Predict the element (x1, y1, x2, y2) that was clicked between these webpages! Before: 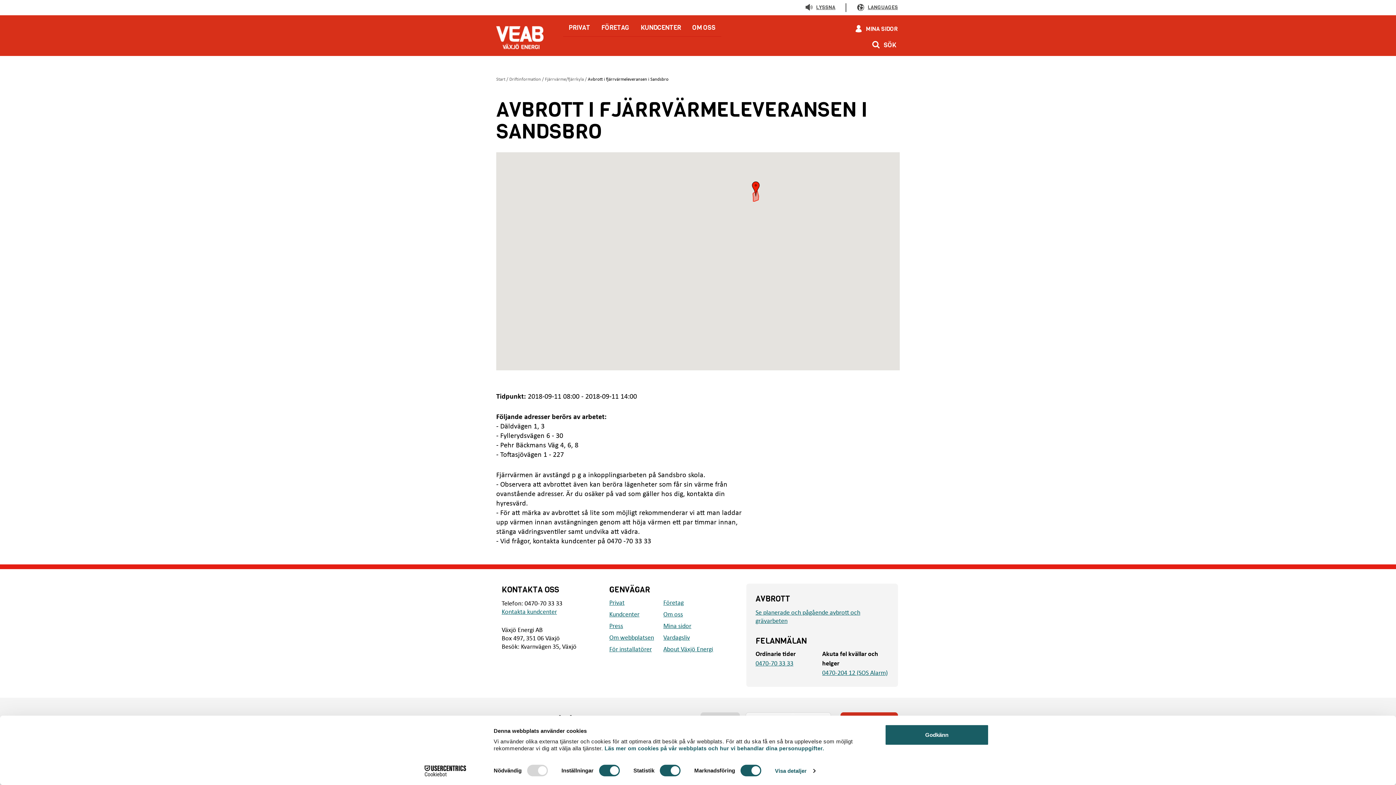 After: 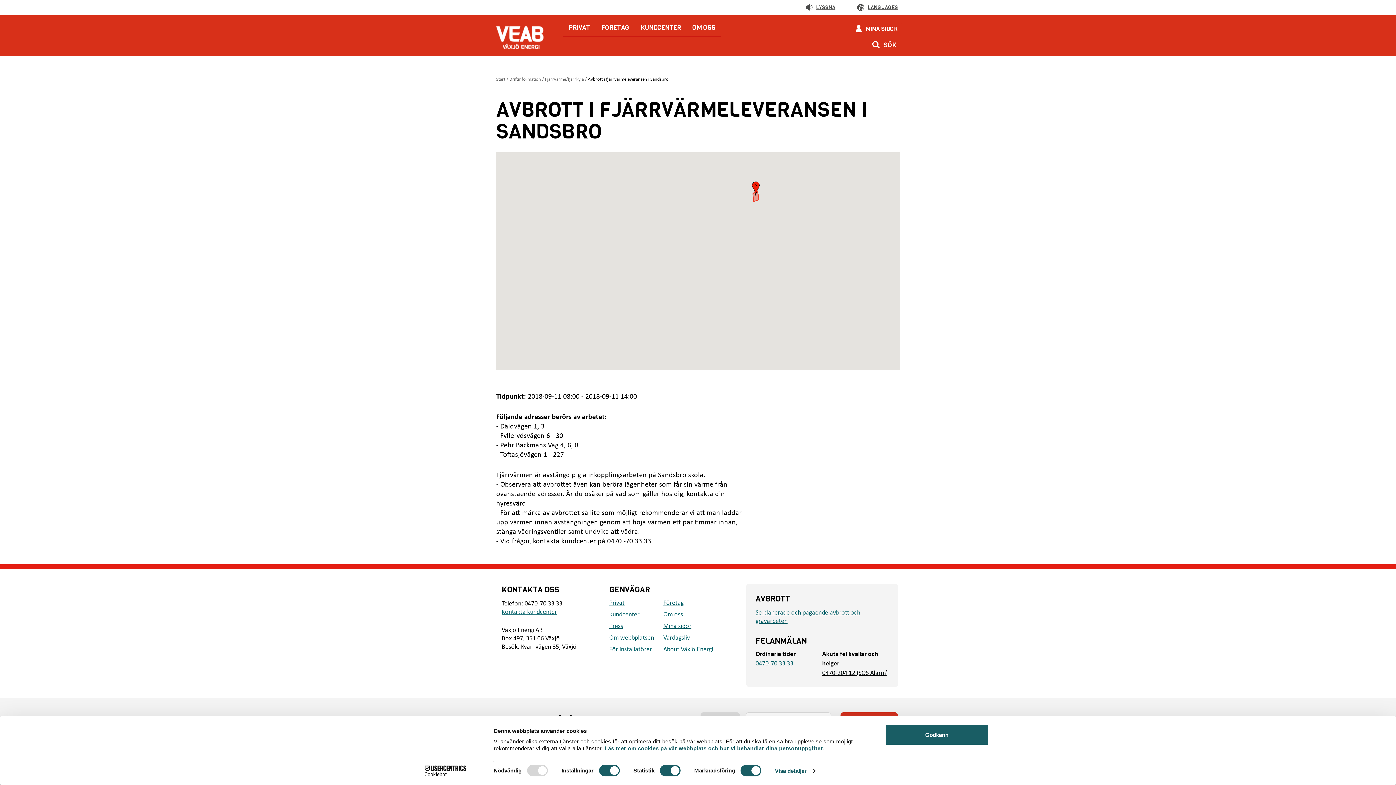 Action: label: 0470-204 12 (SOS Alarm) bbox: (822, 670, 887, 677)